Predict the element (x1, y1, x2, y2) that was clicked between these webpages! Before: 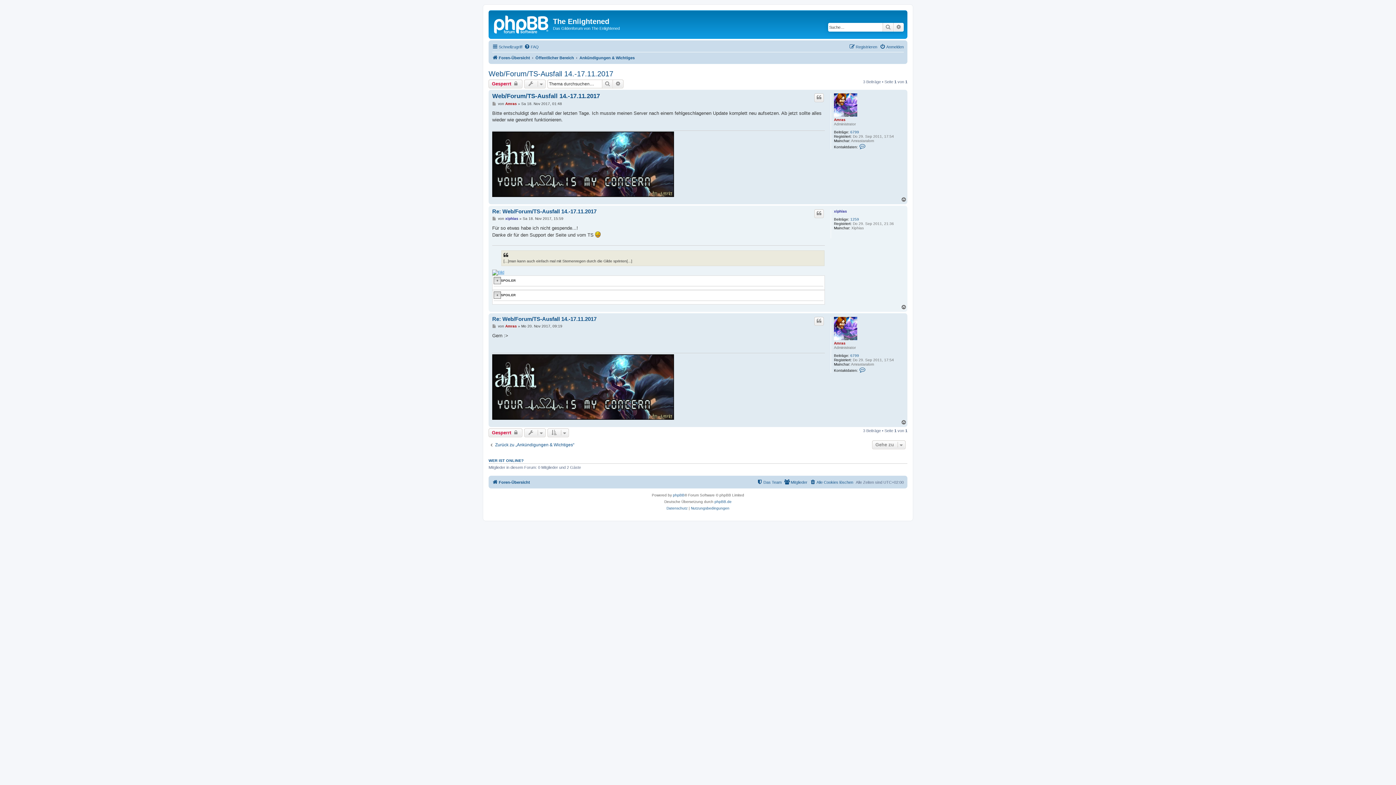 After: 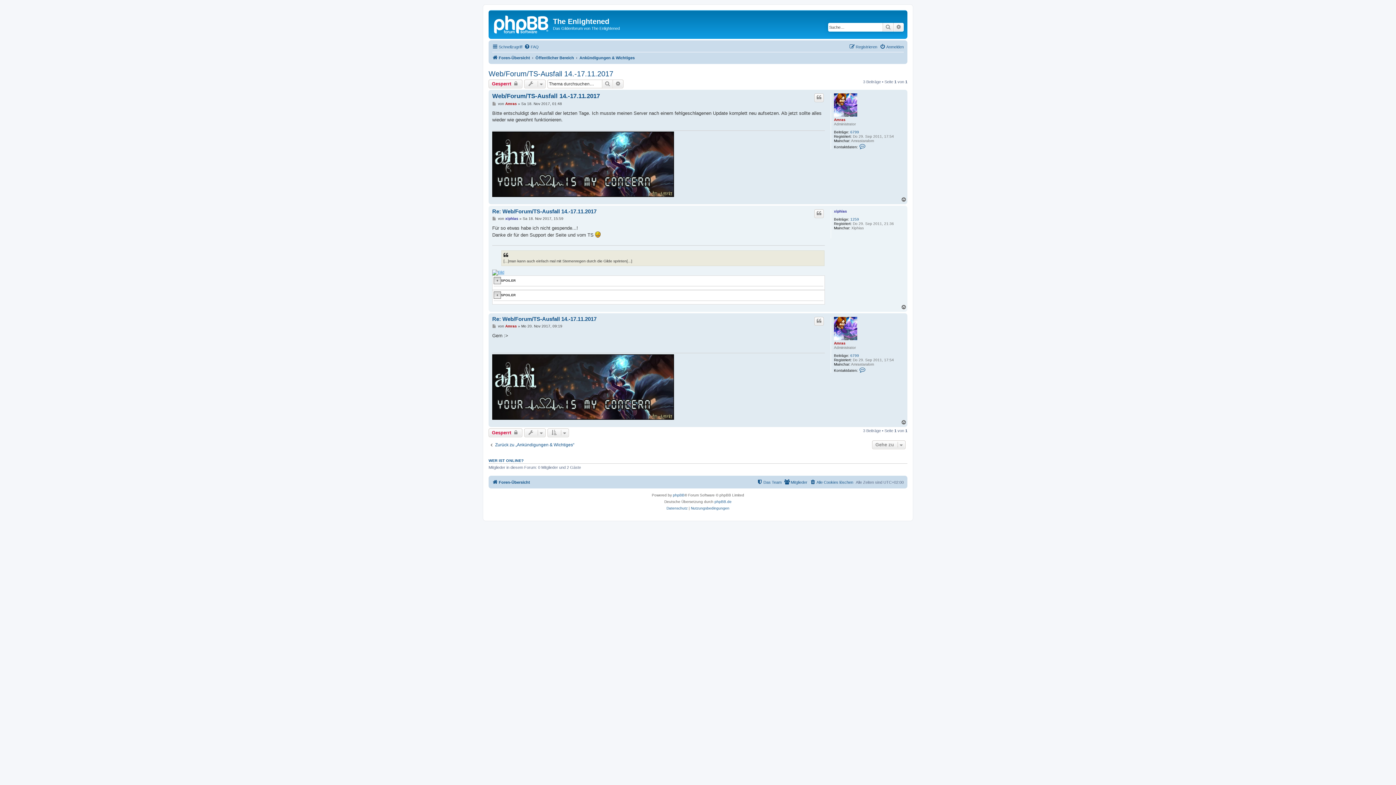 Action: label: Nach oben bbox: (901, 419, 907, 425)